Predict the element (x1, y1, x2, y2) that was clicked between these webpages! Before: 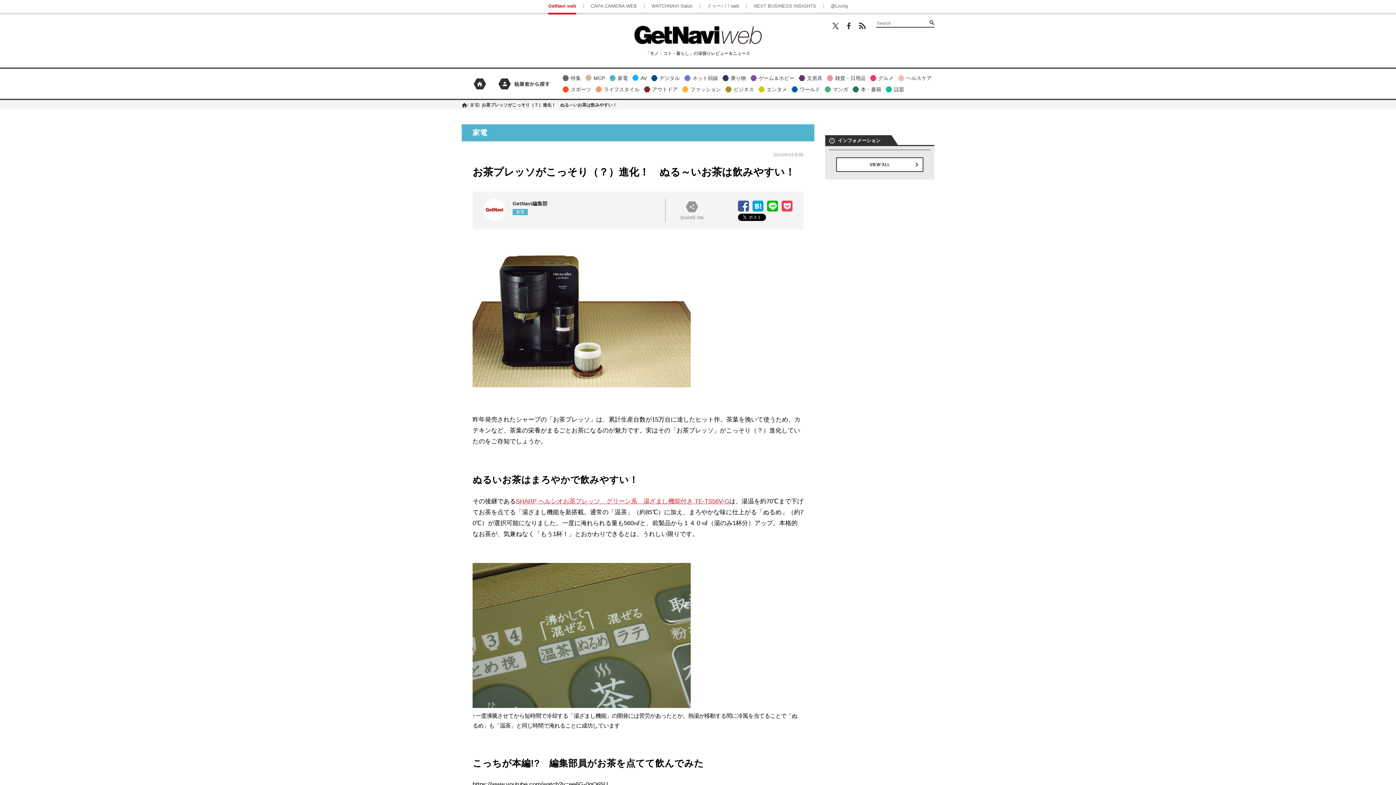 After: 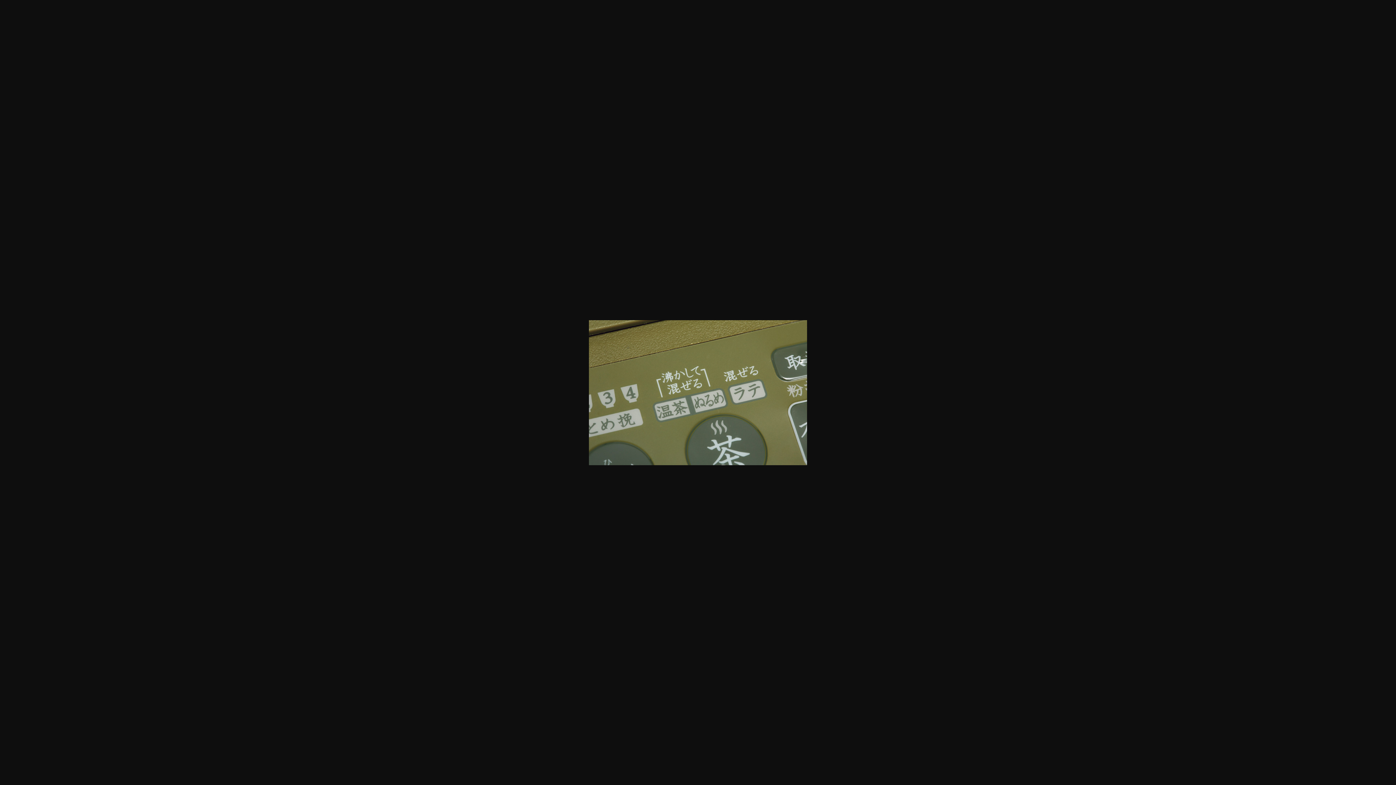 Action: bbox: (472, 703, 690, 709)